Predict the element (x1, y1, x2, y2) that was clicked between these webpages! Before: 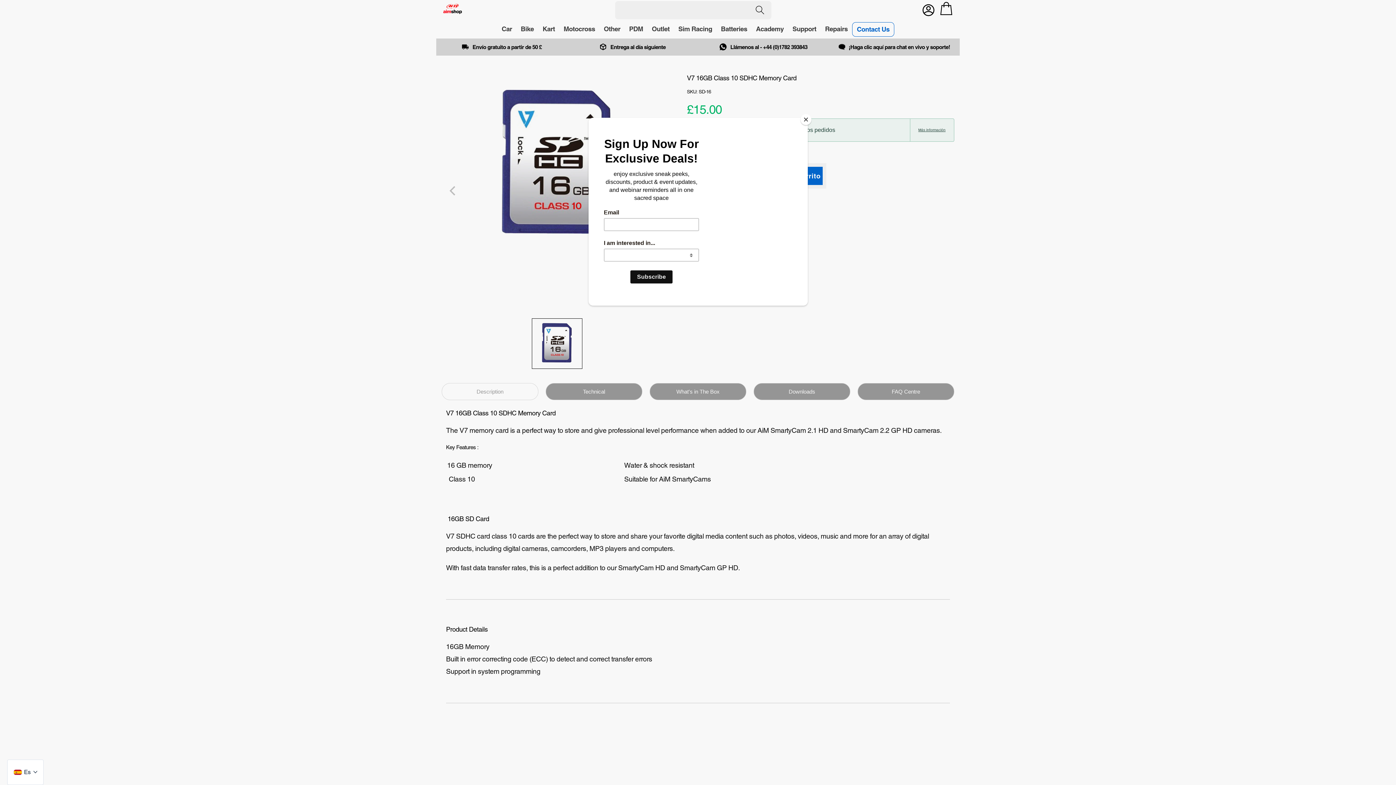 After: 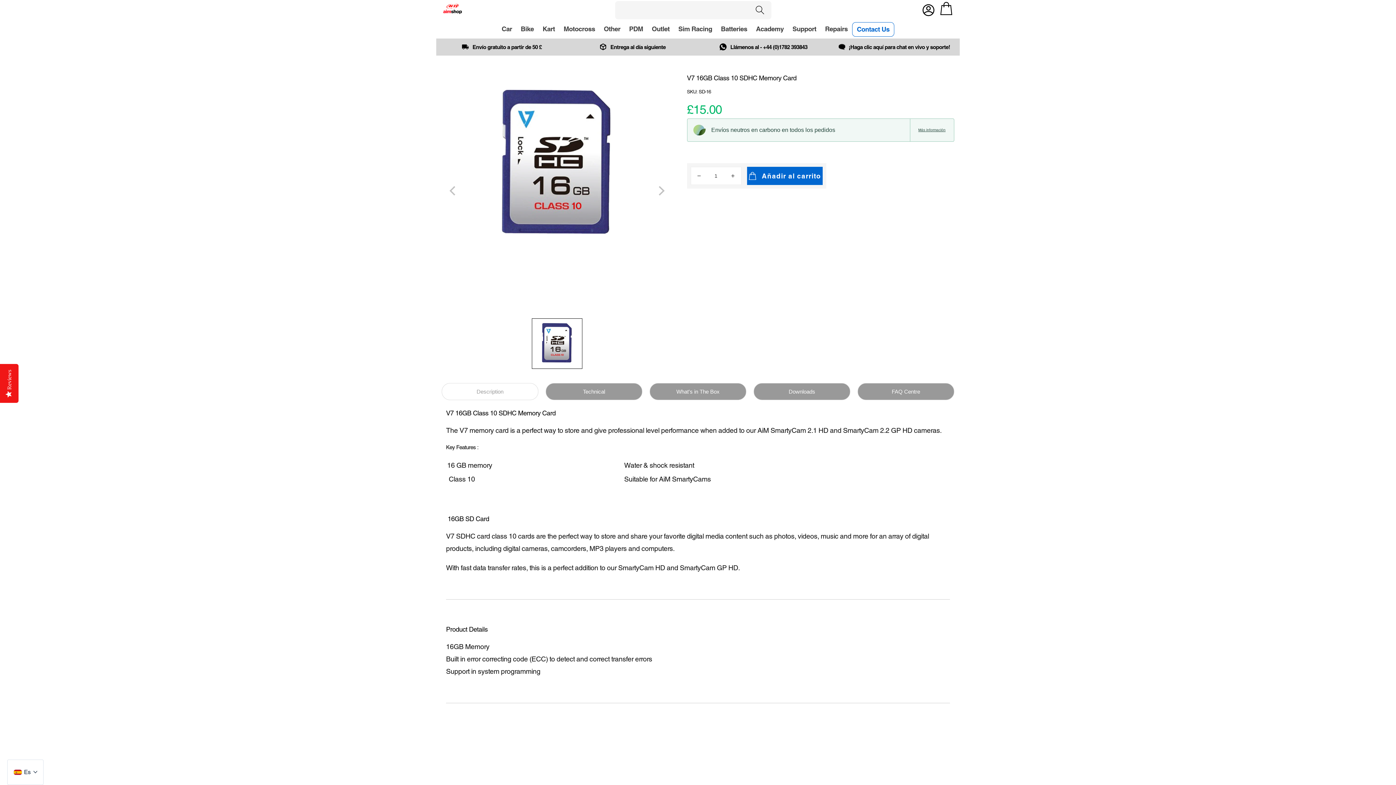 Action: bbox: (800, 114, 811, 125) label: Close